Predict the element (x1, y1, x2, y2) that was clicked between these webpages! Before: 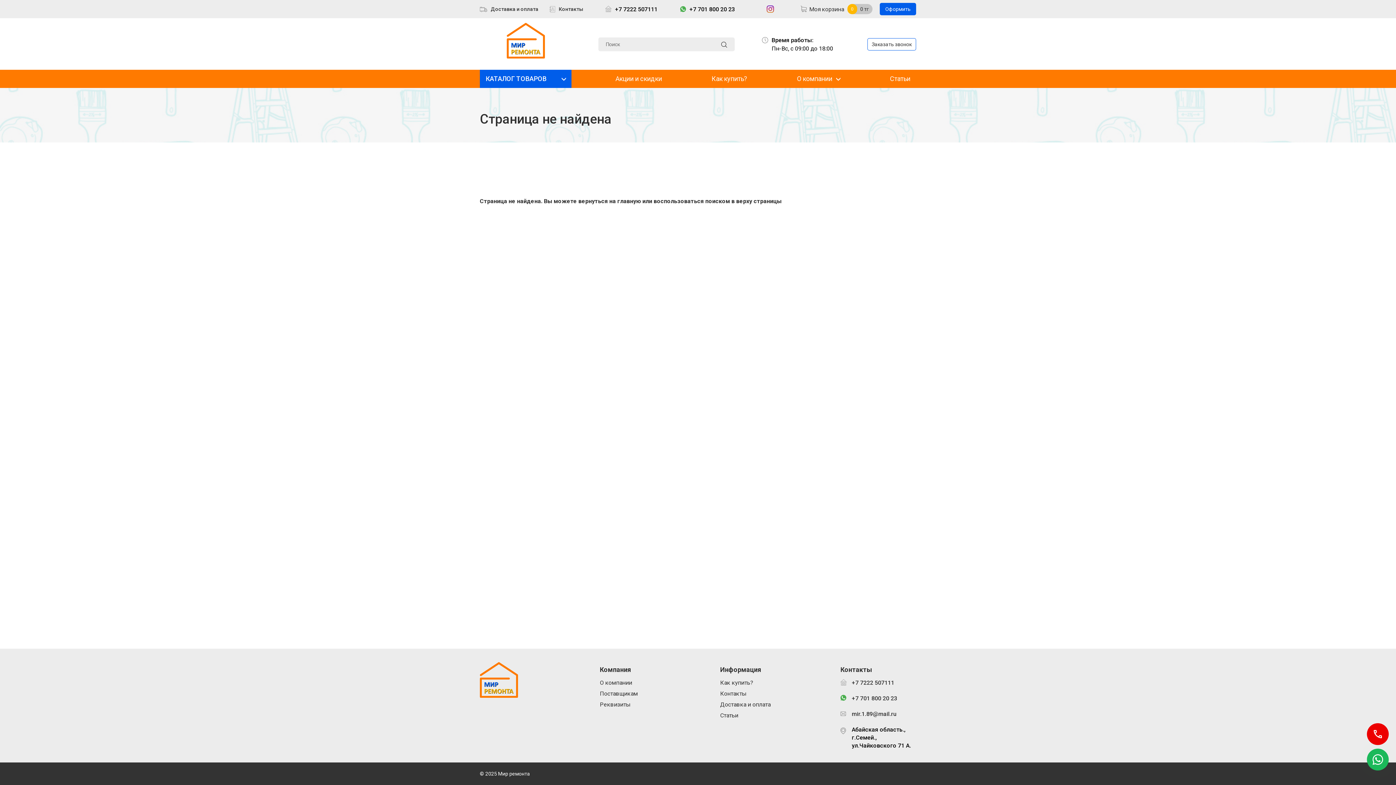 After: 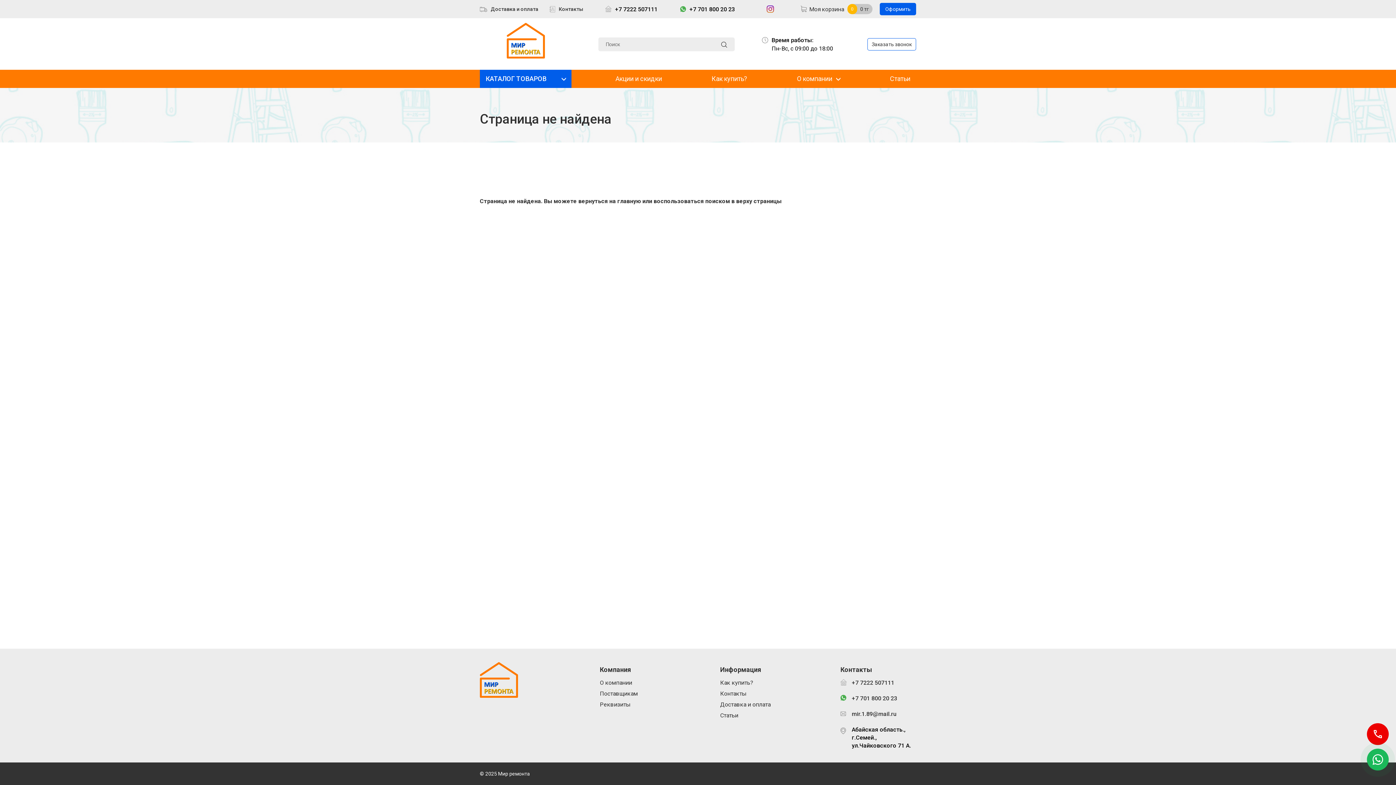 Action: bbox: (852, 694, 916, 702) label: +7 701 800 20 23